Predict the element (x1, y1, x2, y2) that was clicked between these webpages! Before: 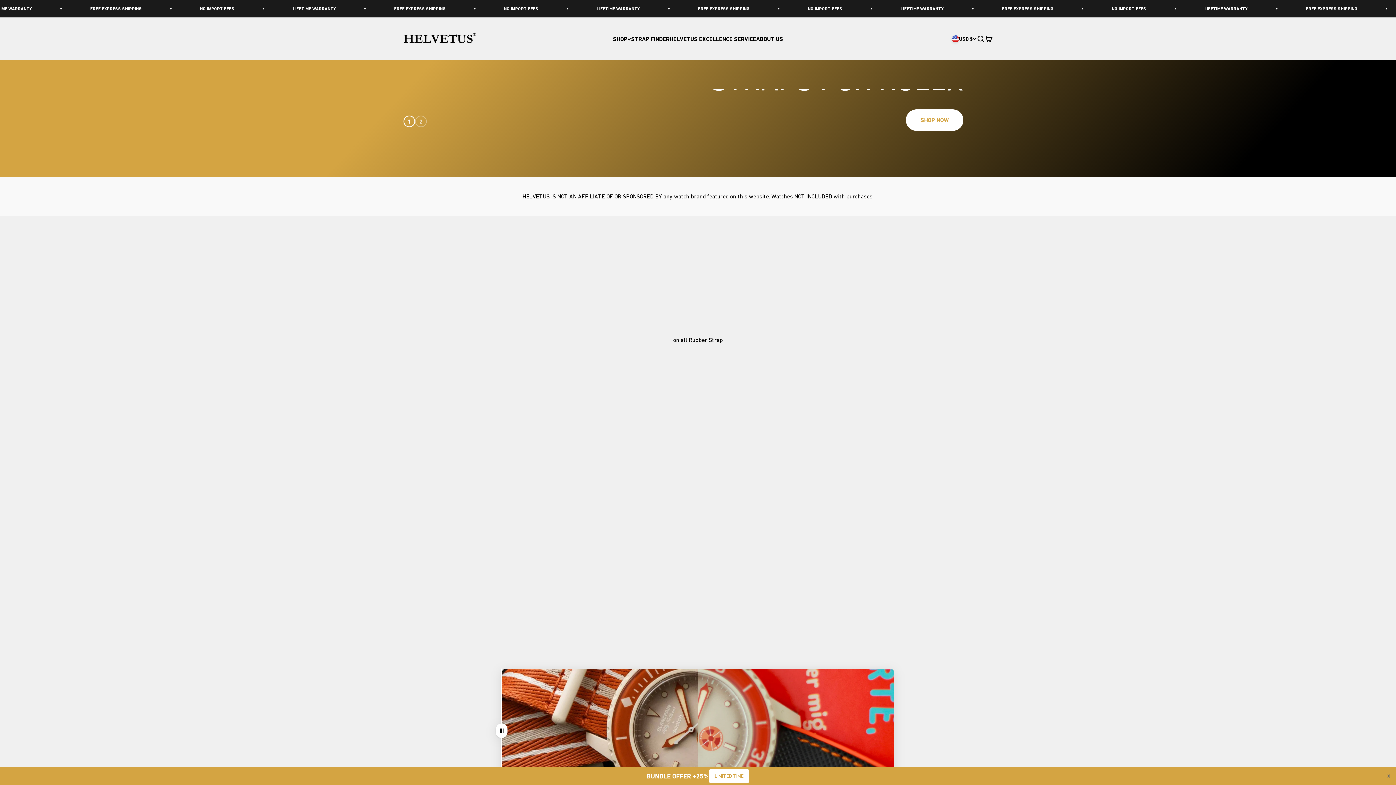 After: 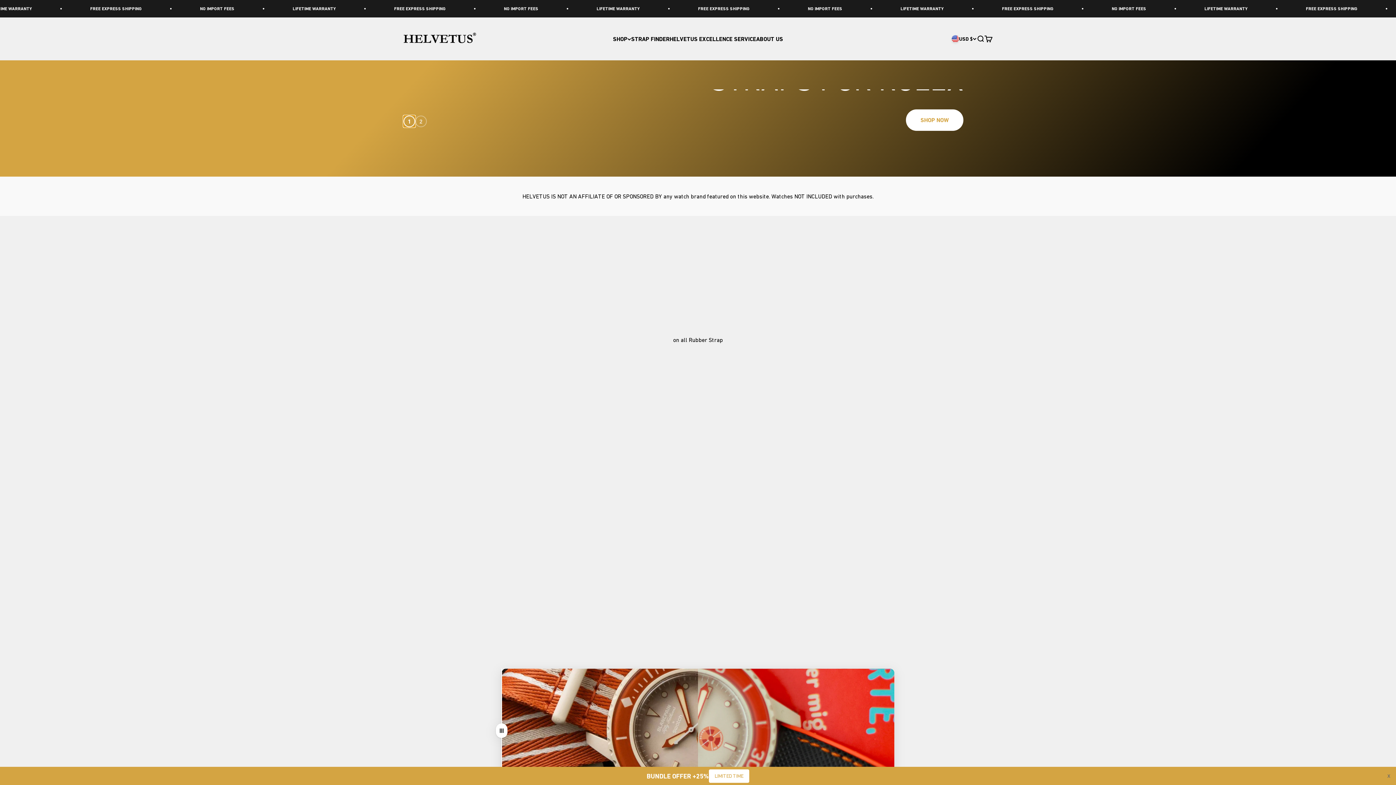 Action: bbox: (403, 115, 415, 127) label: 1